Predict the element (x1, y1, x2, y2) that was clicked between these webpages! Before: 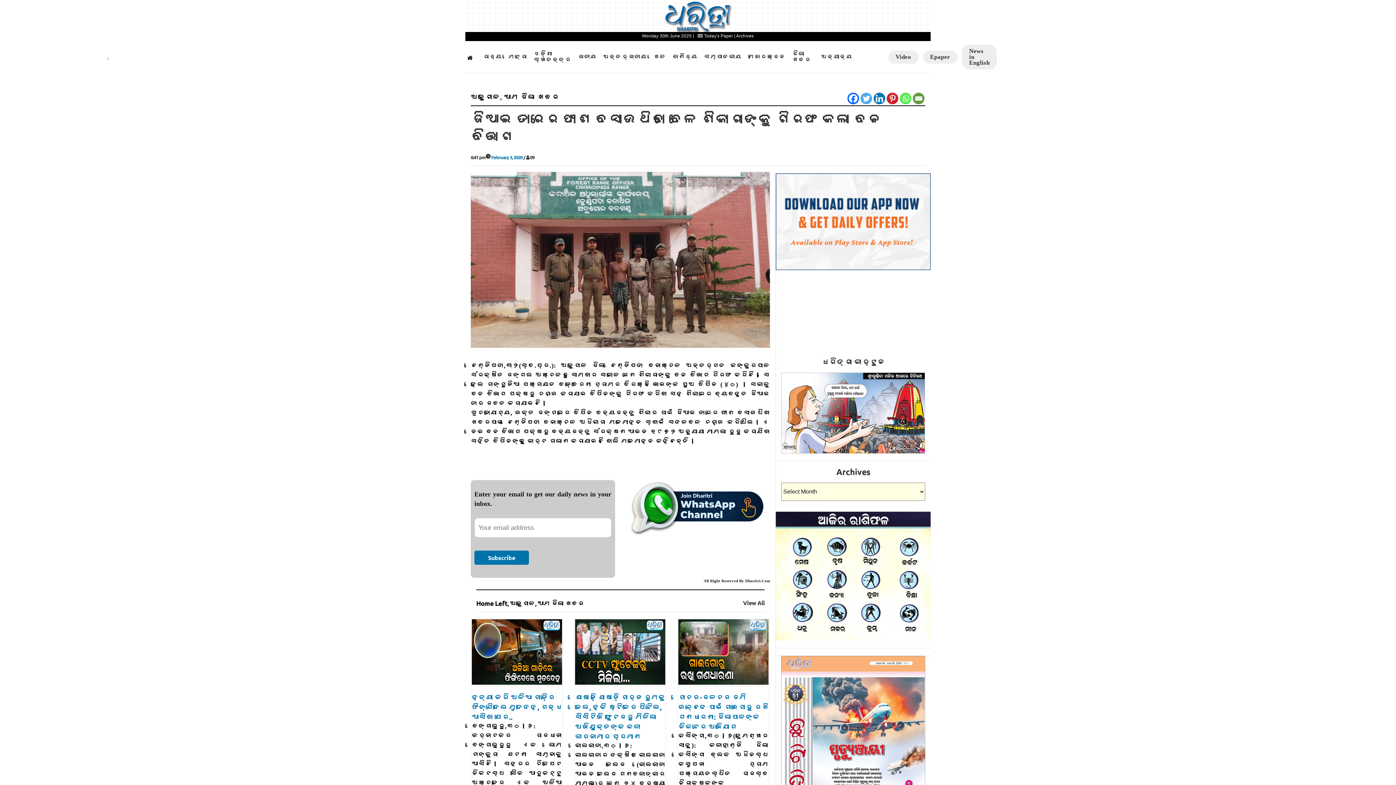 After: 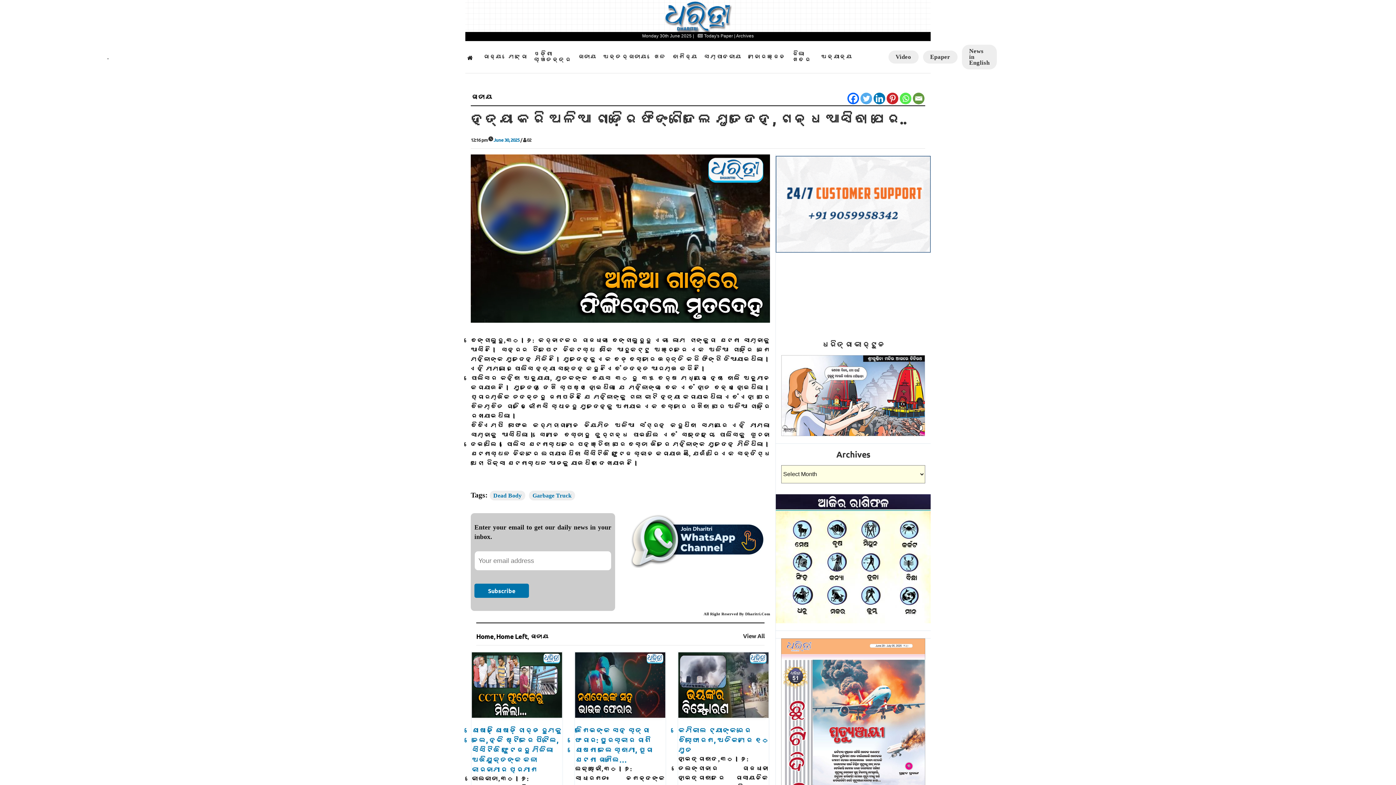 Action: bbox: (472, 619, 562, 685)